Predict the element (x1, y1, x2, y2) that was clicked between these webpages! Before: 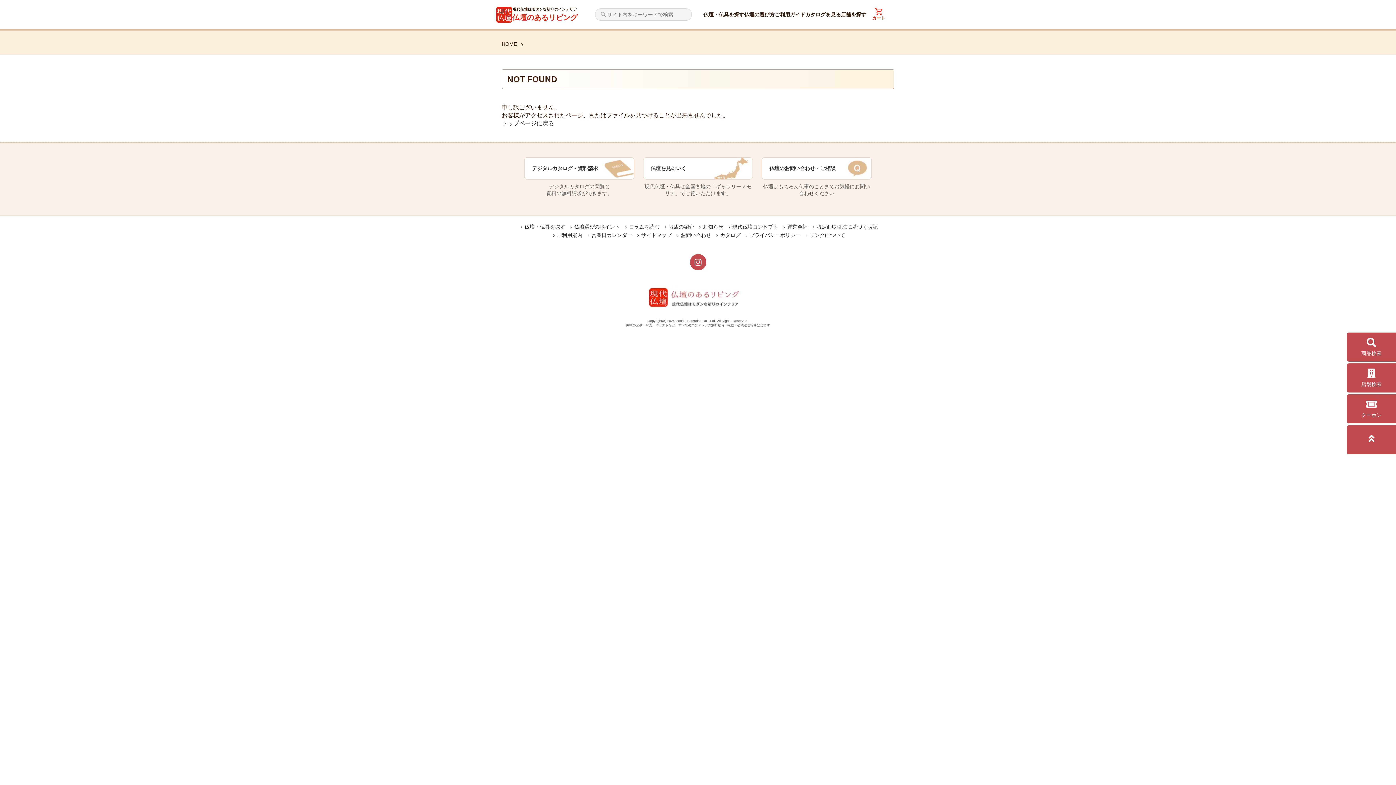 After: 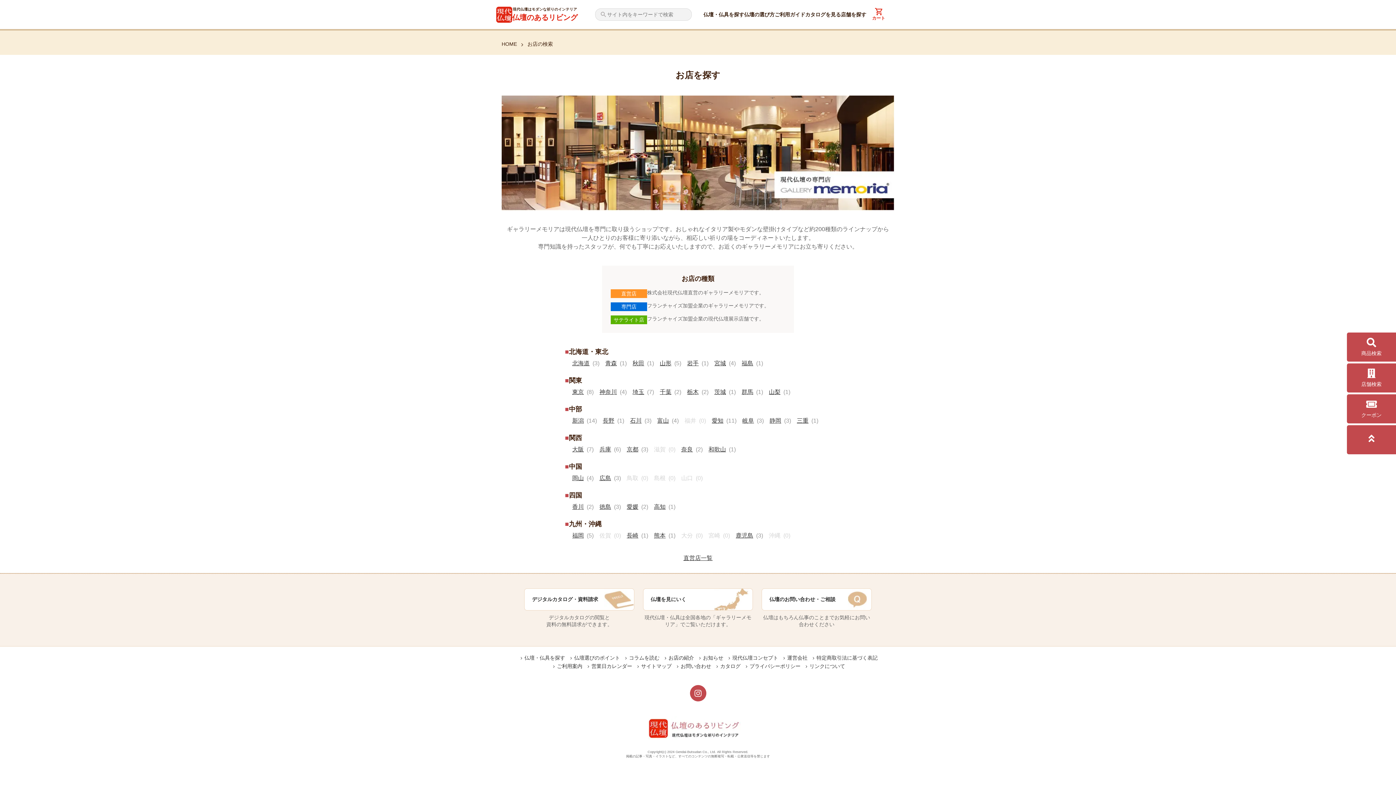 Action: label: お店の紹介 bbox: (662, 223, 694, 229)